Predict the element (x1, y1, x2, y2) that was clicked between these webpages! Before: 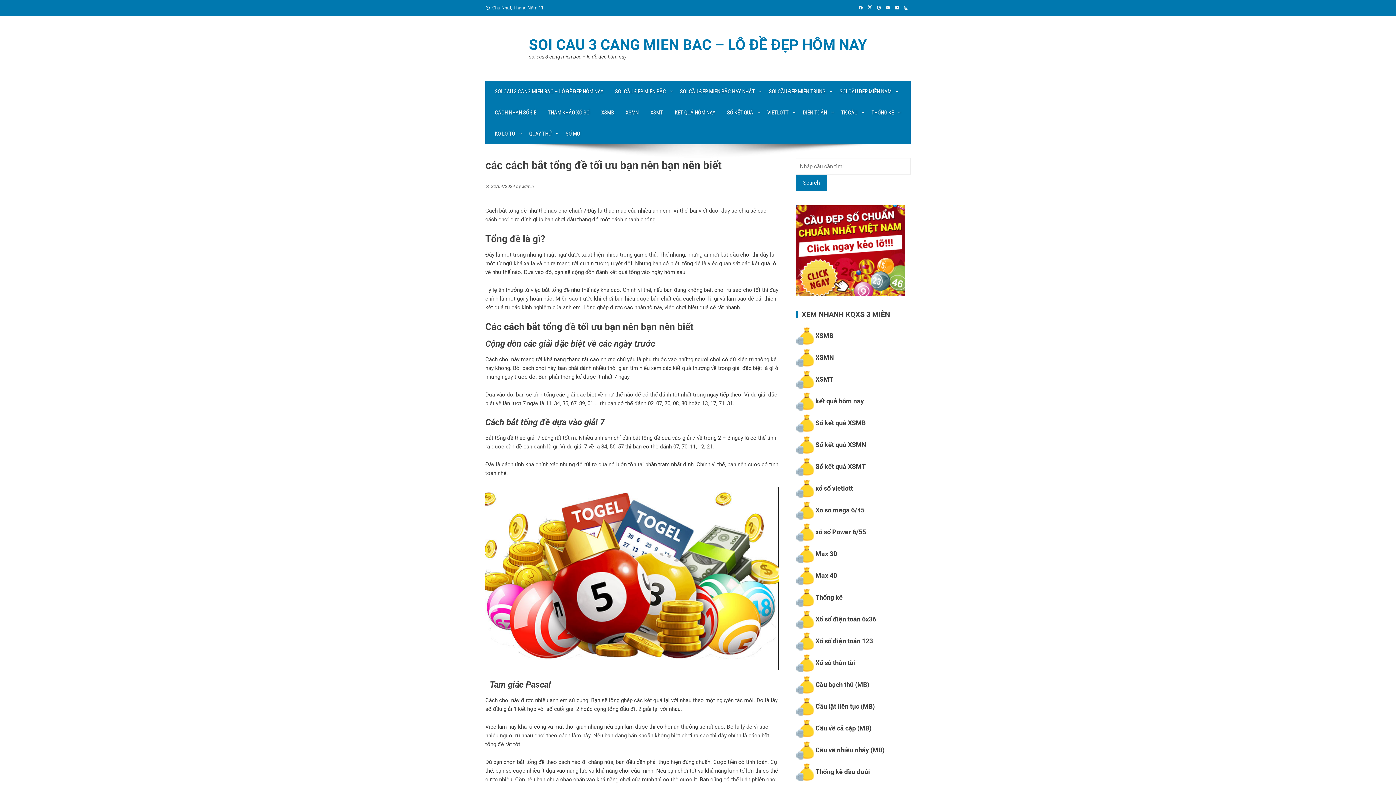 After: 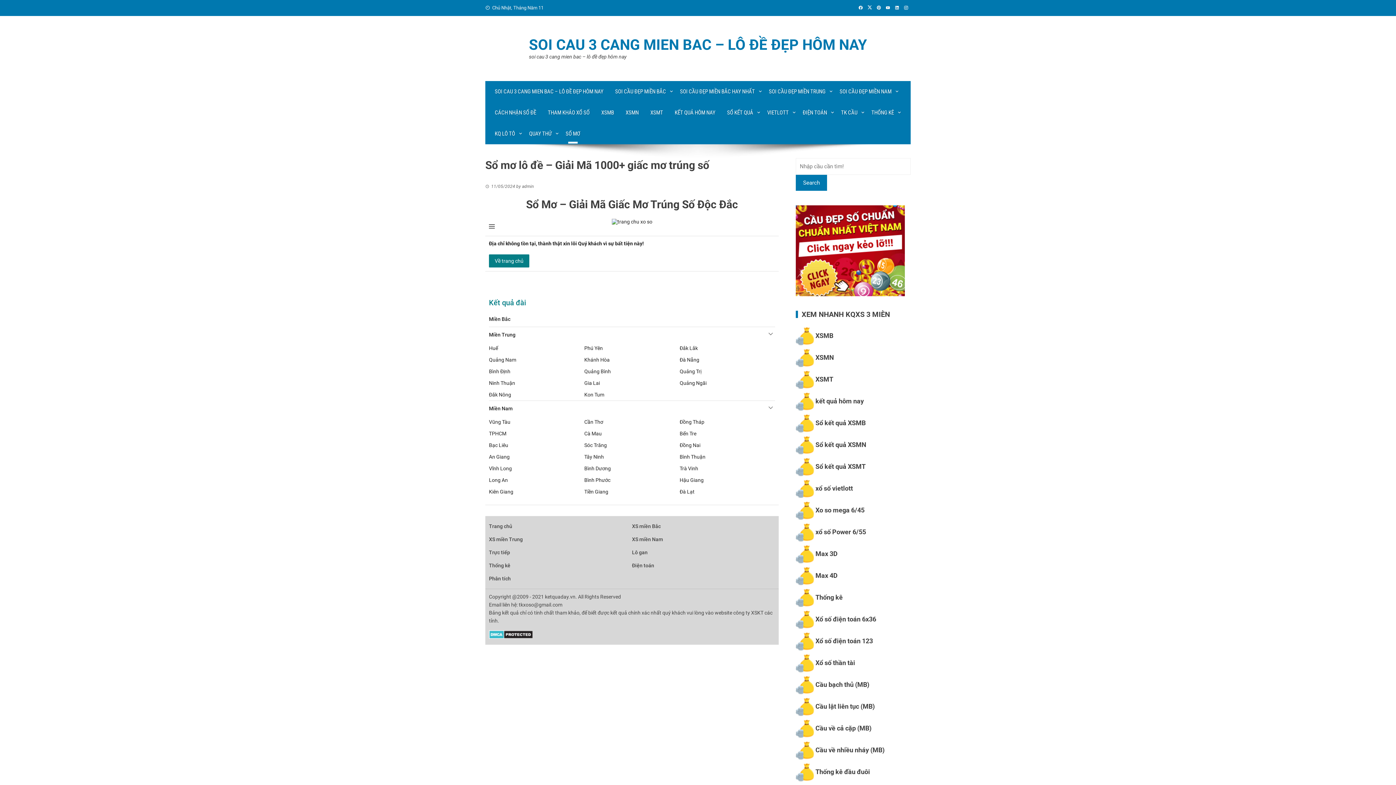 Action: label: SỔ MƠ bbox: (560, 123, 586, 144)